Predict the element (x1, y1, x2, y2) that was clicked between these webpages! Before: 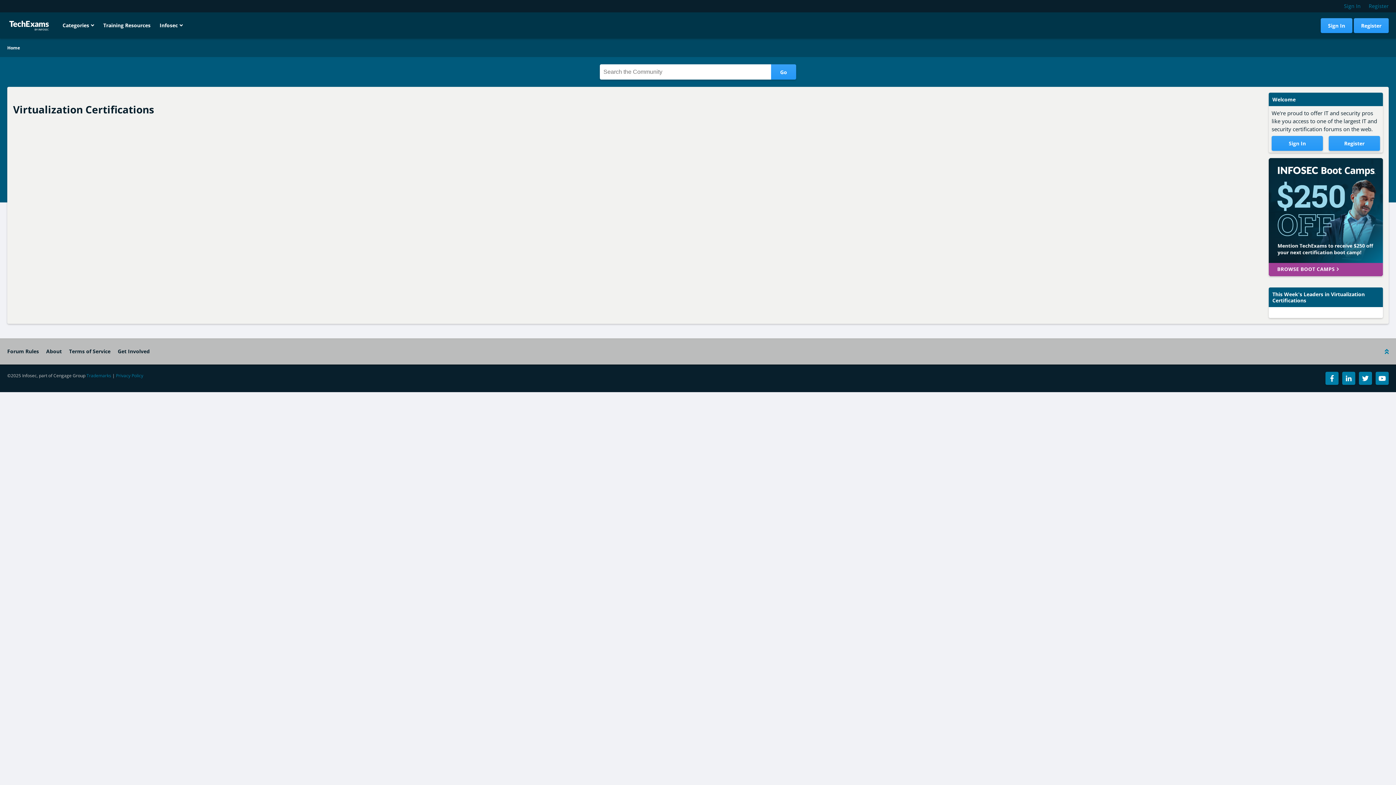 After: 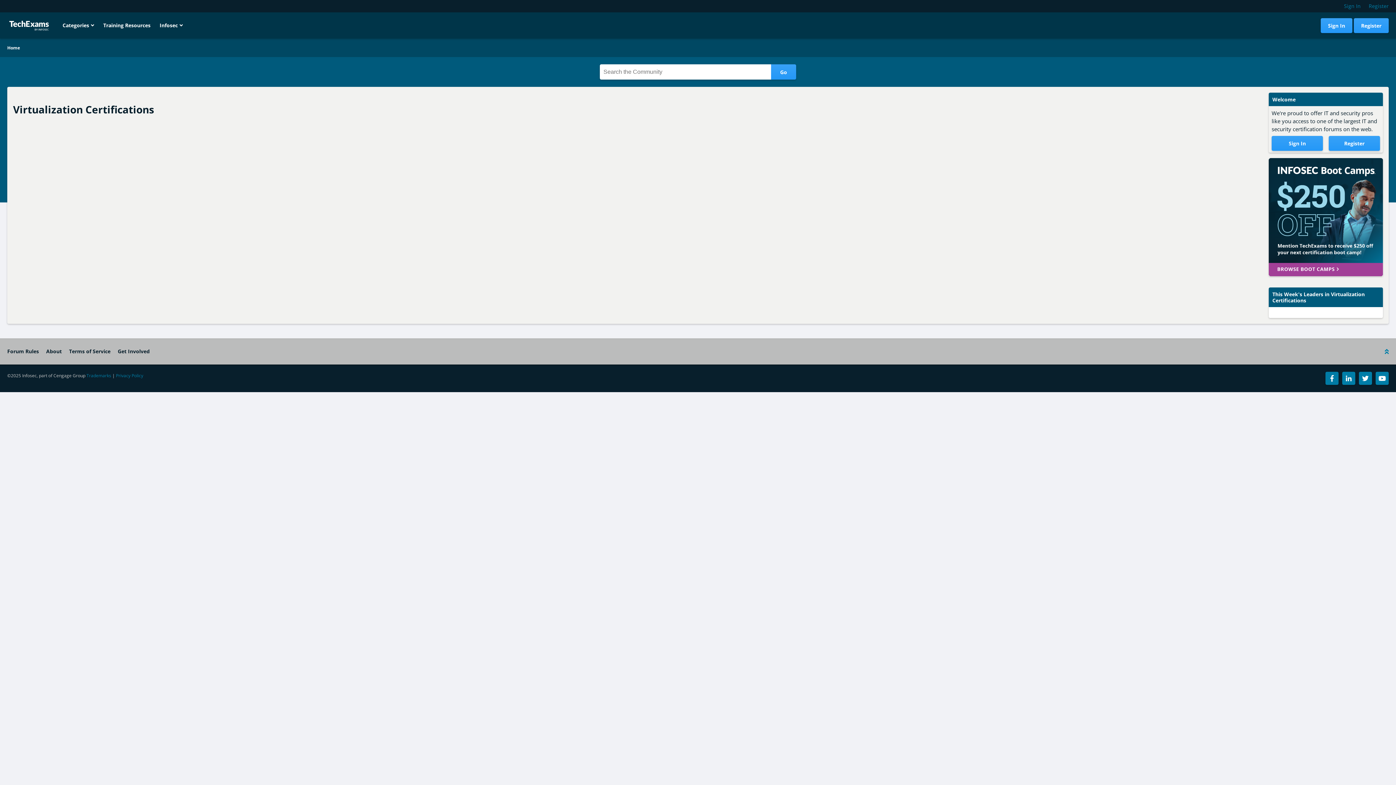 Action: bbox: (1325, 372, 1338, 385)